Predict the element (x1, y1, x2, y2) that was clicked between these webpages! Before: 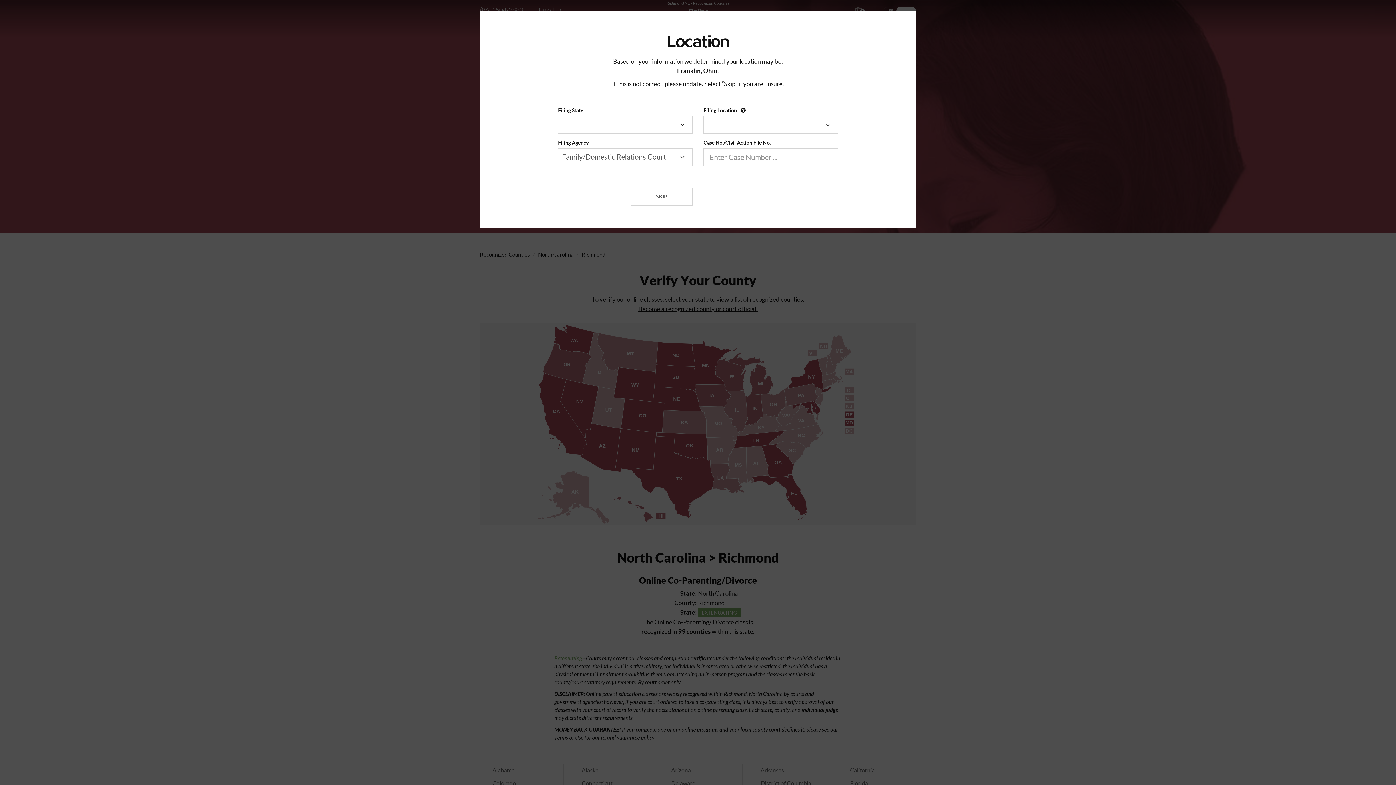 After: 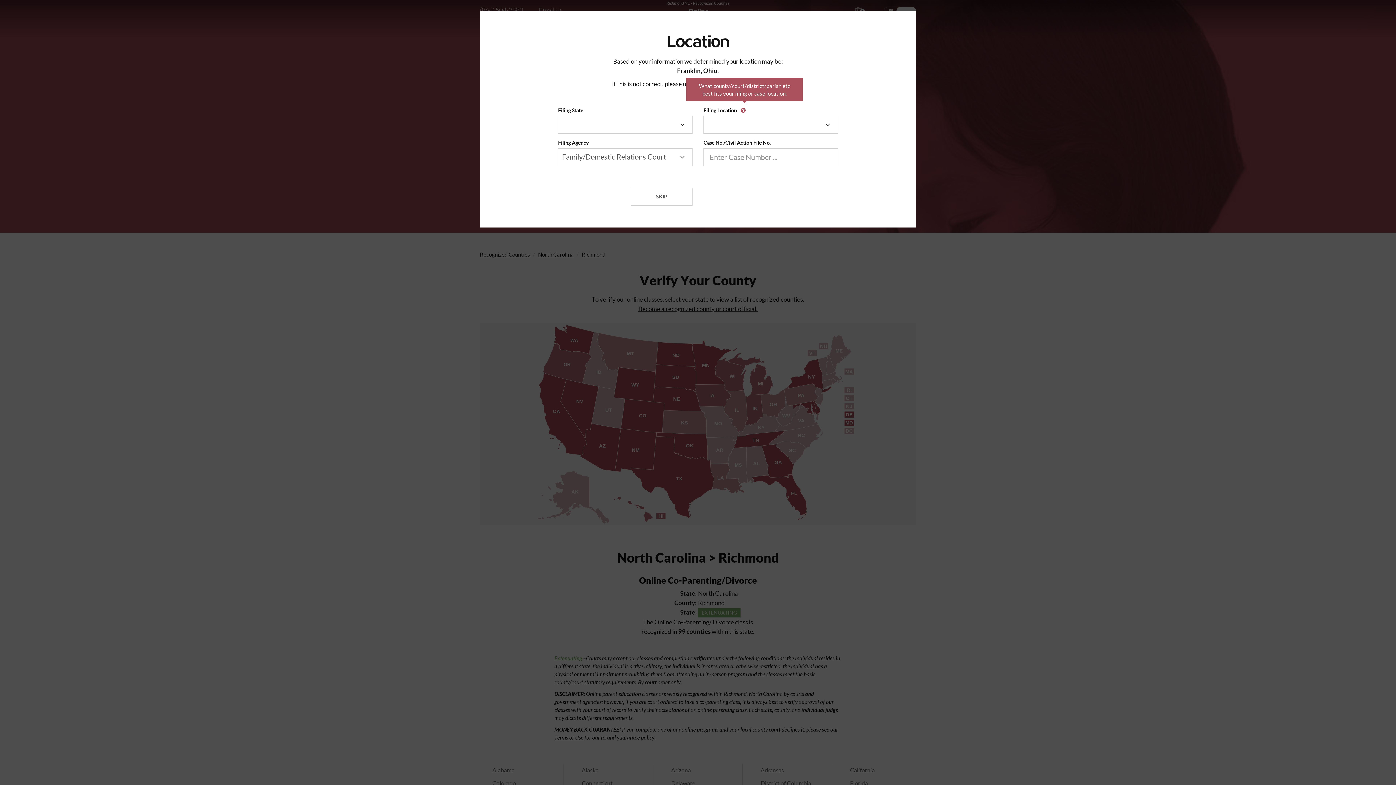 Action: bbox: (738, 102, 751, 113)